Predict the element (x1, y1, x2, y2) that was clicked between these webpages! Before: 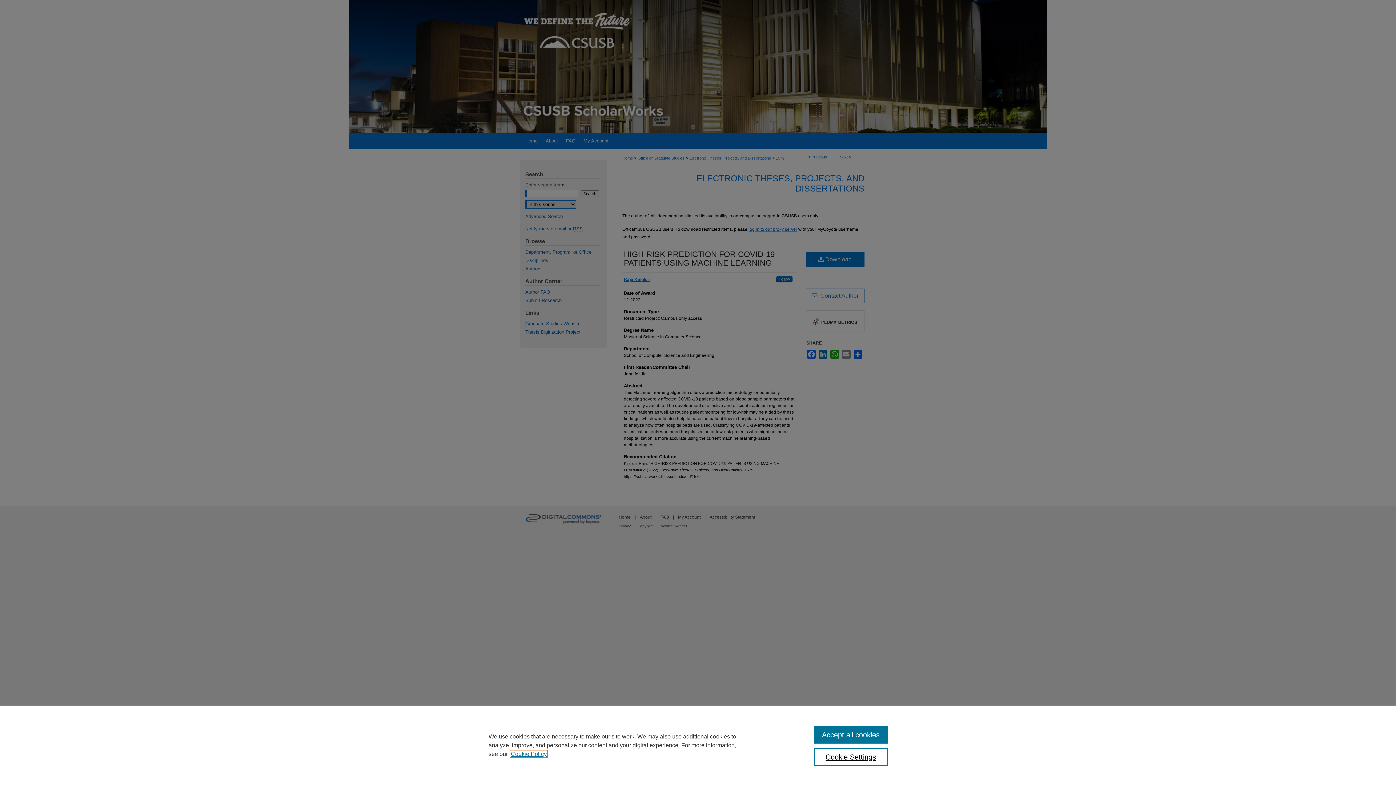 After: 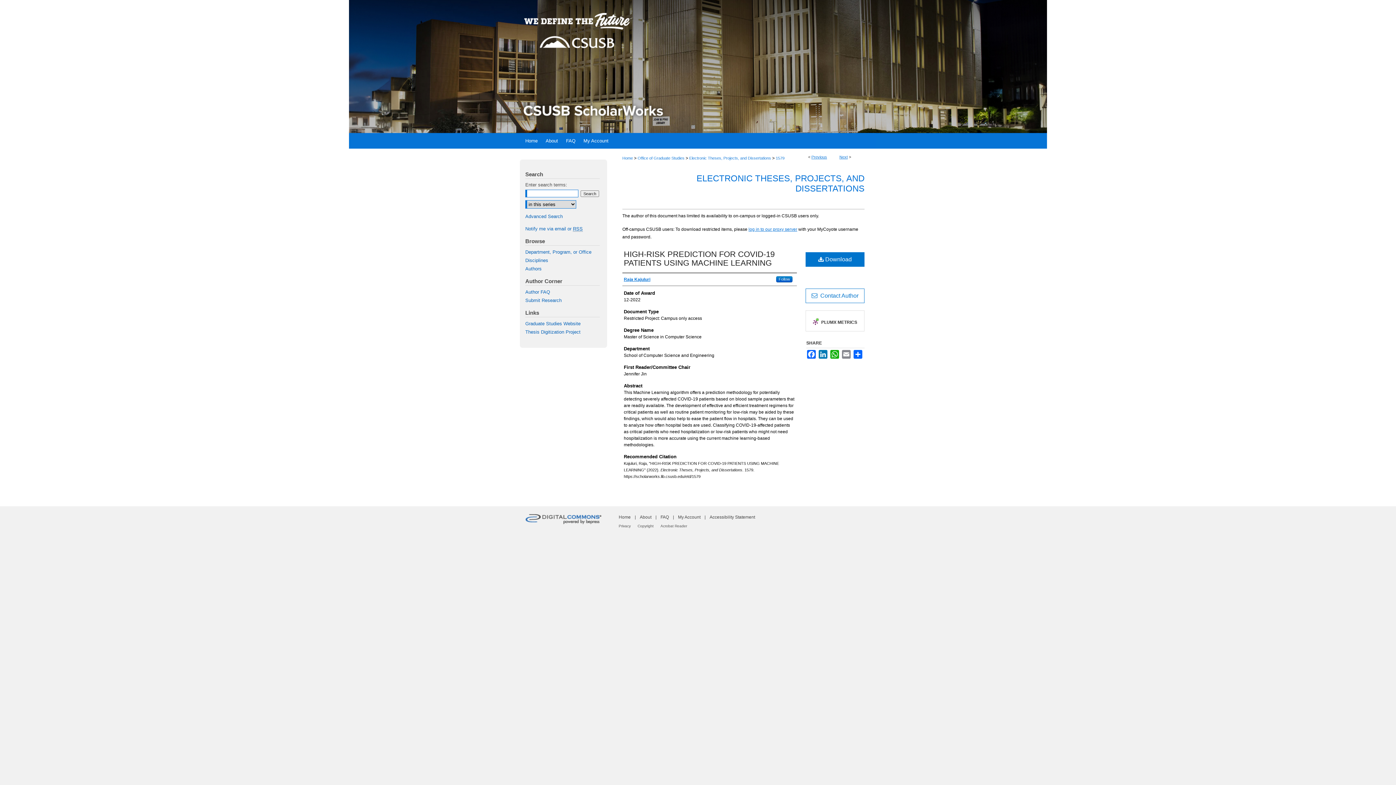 Action: bbox: (814, 726, 887, 744) label: Accept all cookies